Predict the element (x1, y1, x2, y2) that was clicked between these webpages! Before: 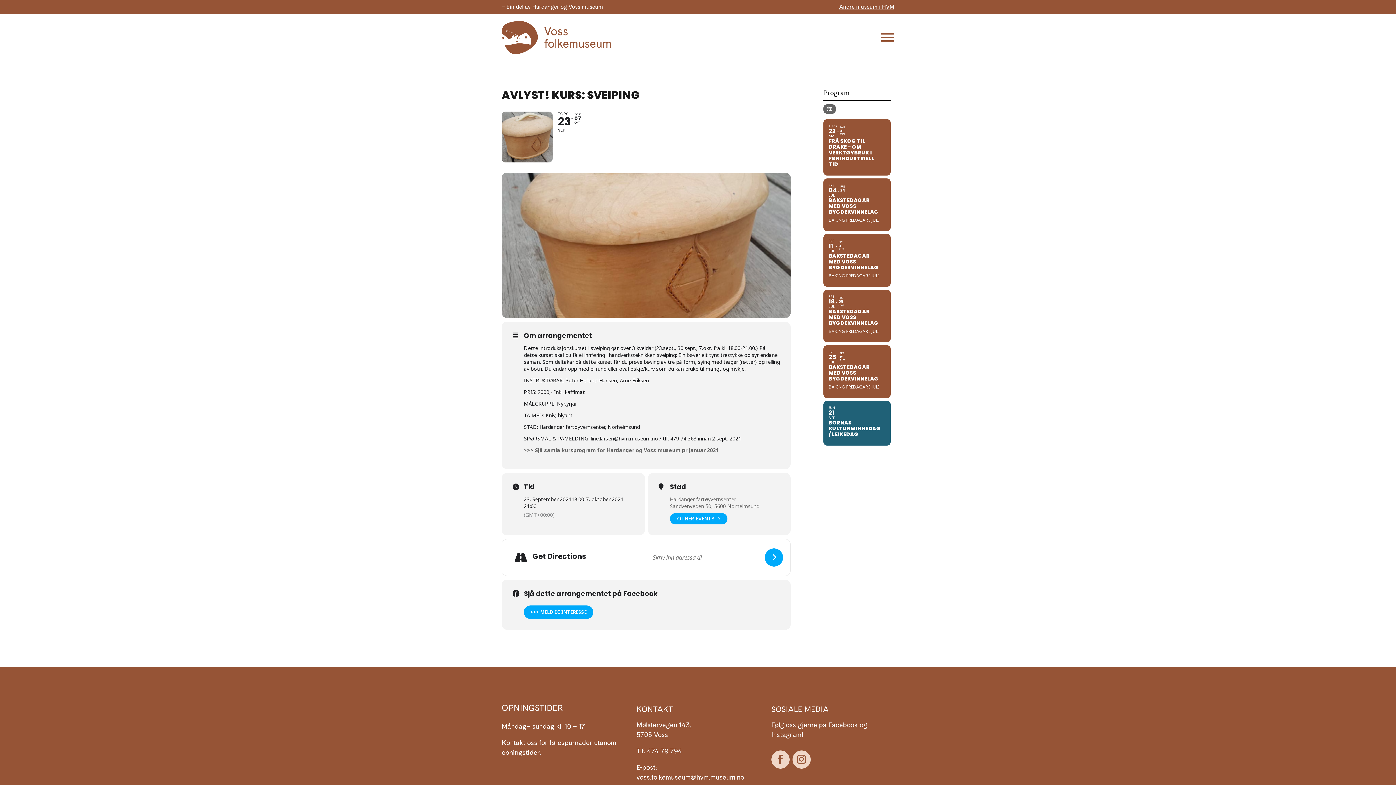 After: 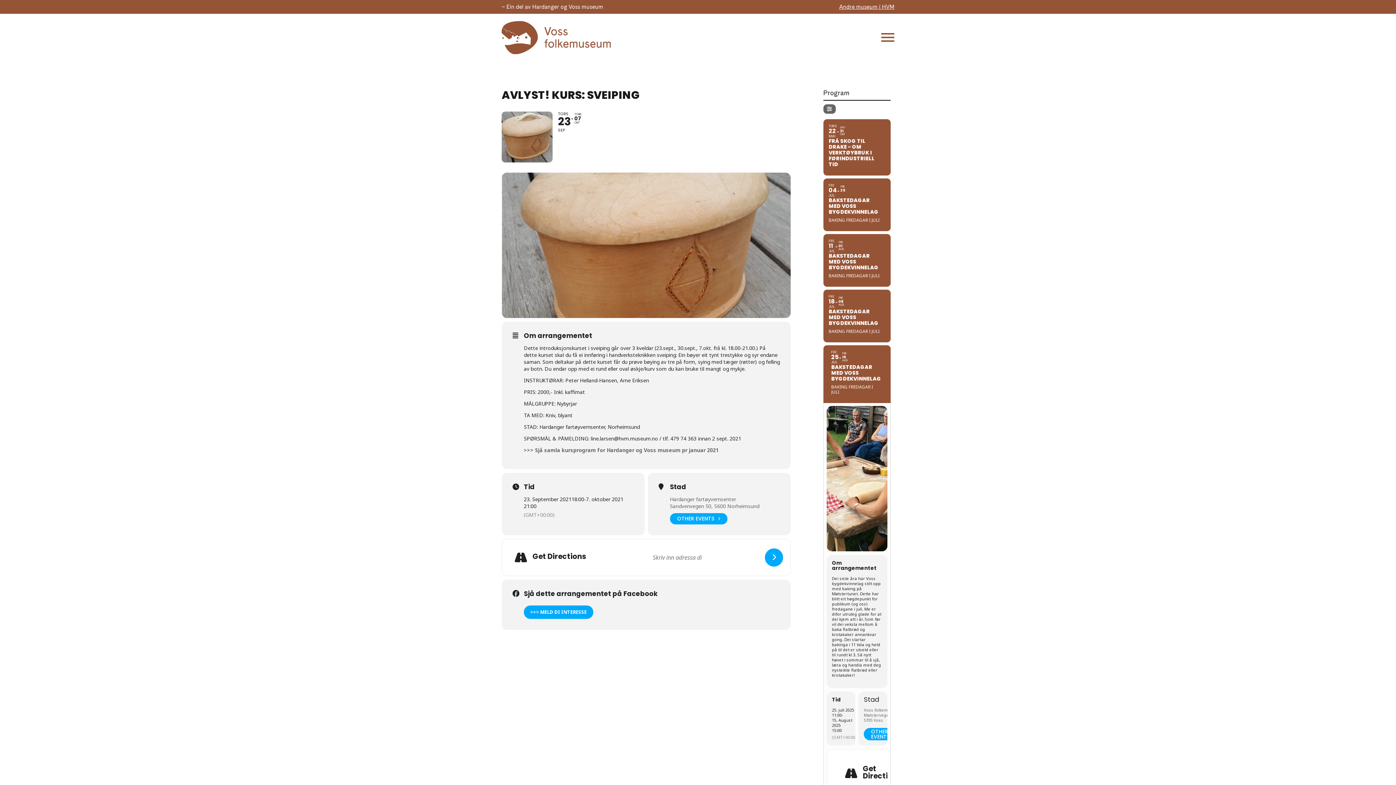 Action: label: FRE
25
JUL
FRE
15
AUG
BAKSTEDAGAR MED VOSS BYGDEKVINNELAG
BAKING FREDAGAR I JULI bbox: (823, 345, 890, 398)